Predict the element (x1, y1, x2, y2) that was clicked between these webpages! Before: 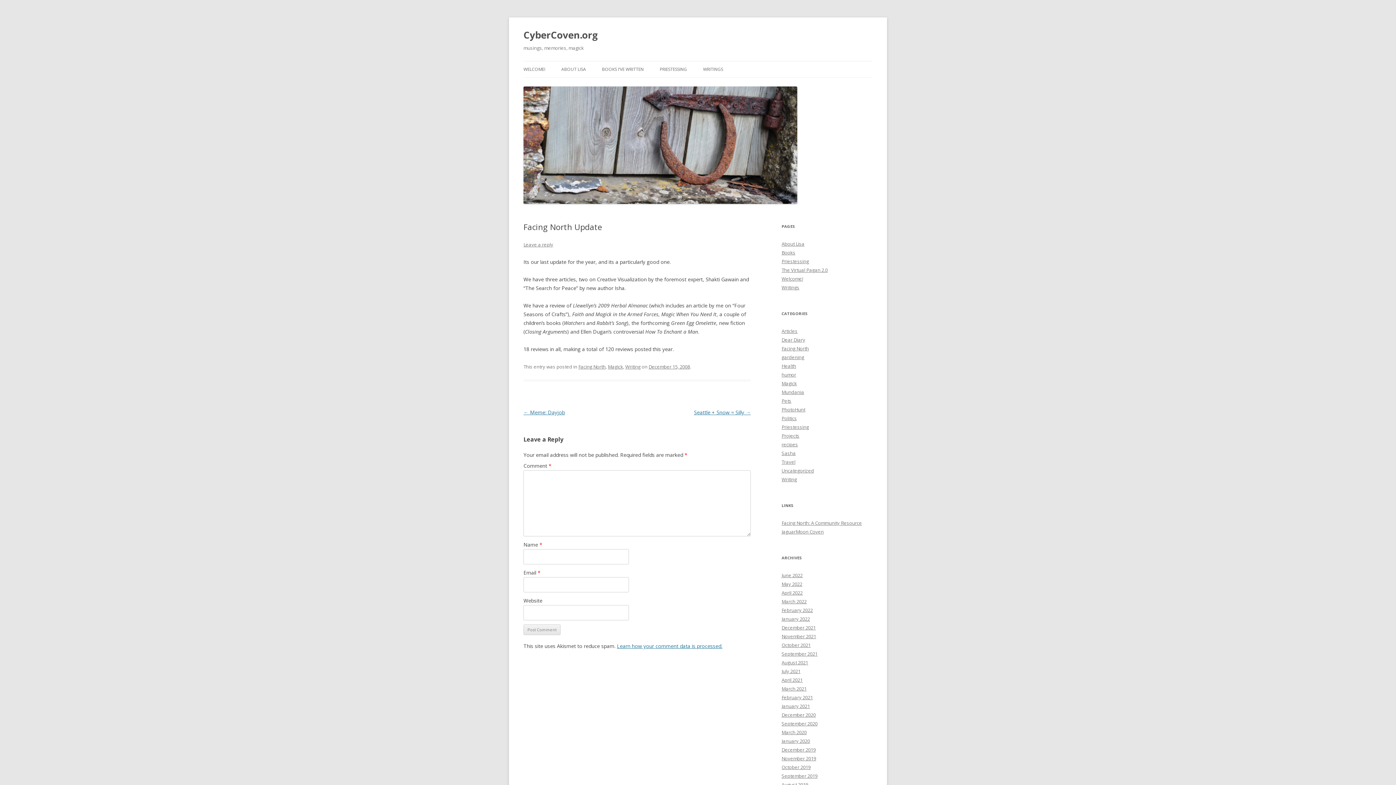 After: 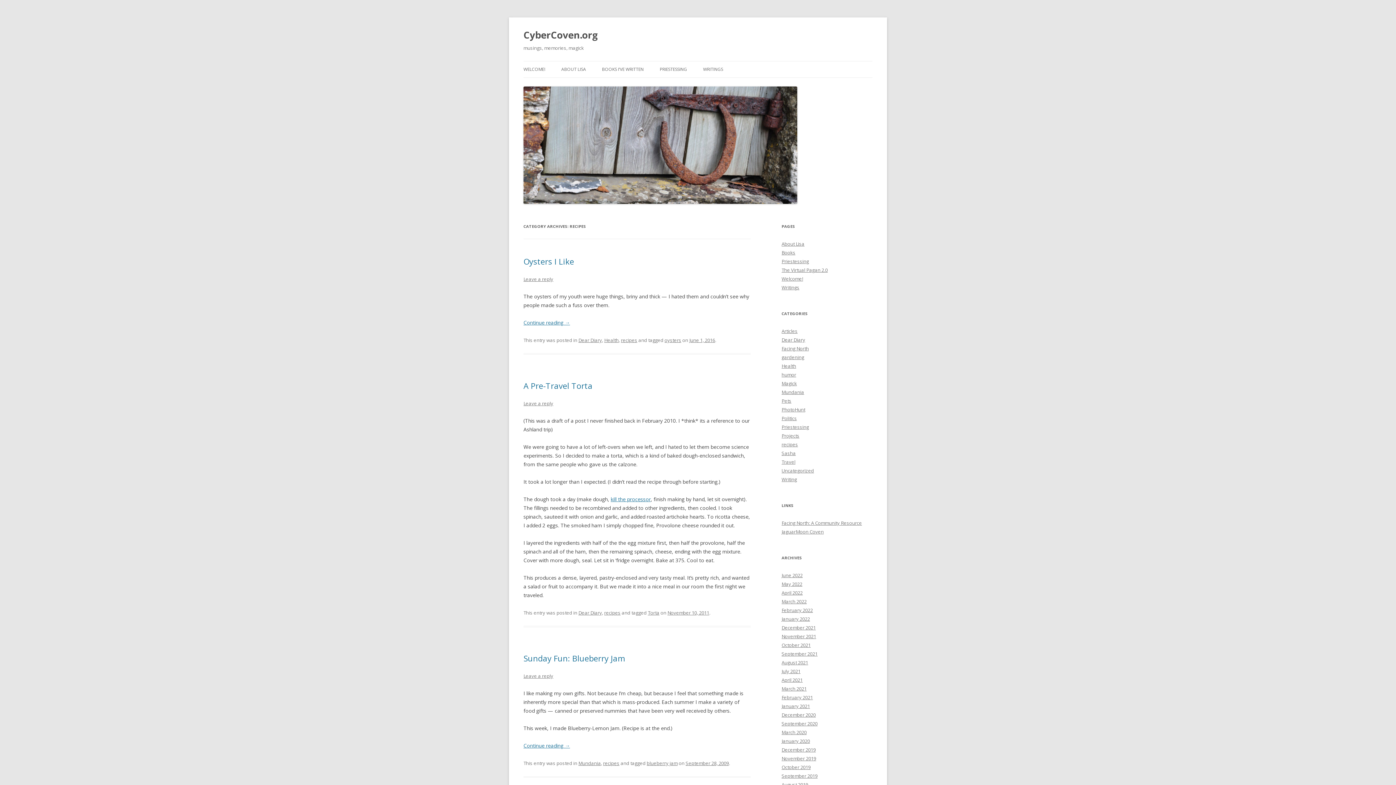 Action: bbox: (781, 441, 798, 448) label: recipes